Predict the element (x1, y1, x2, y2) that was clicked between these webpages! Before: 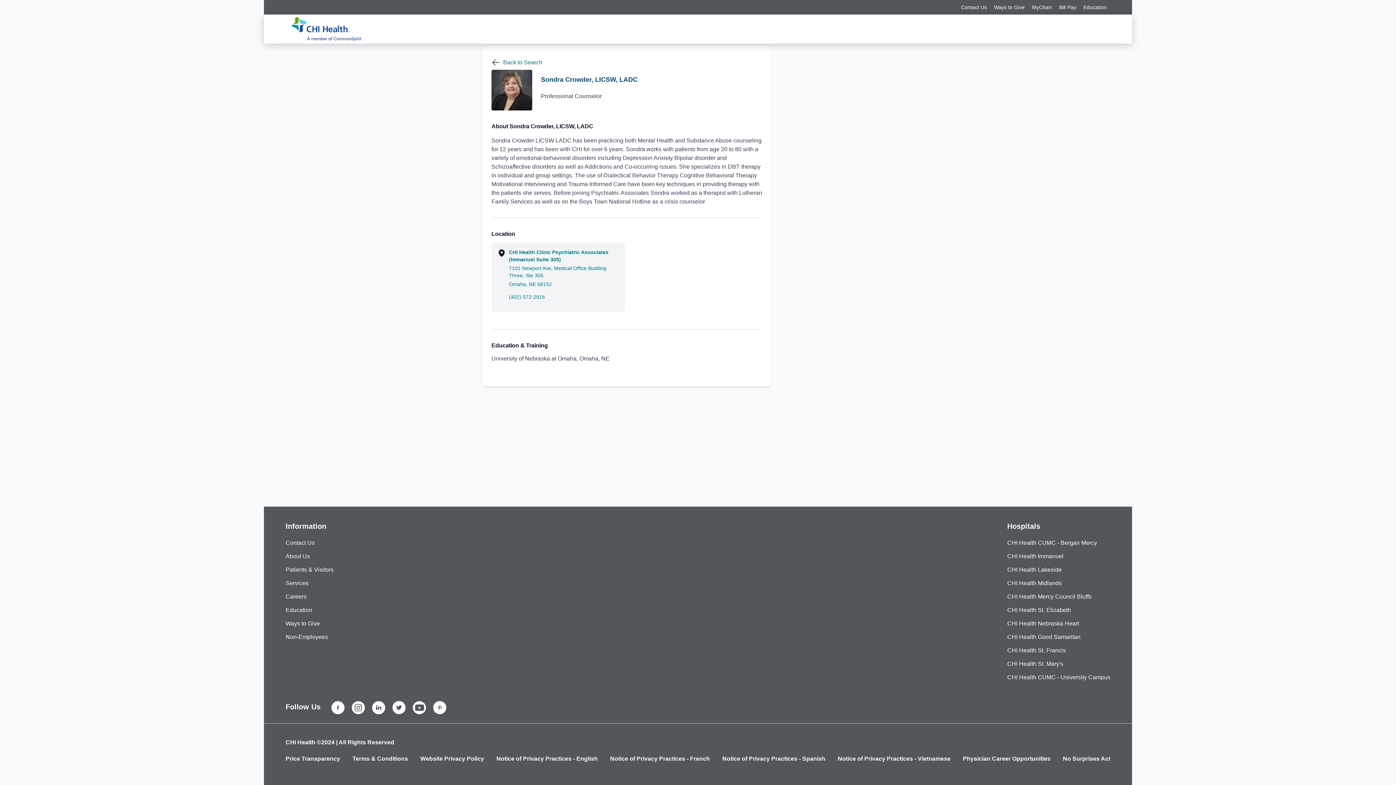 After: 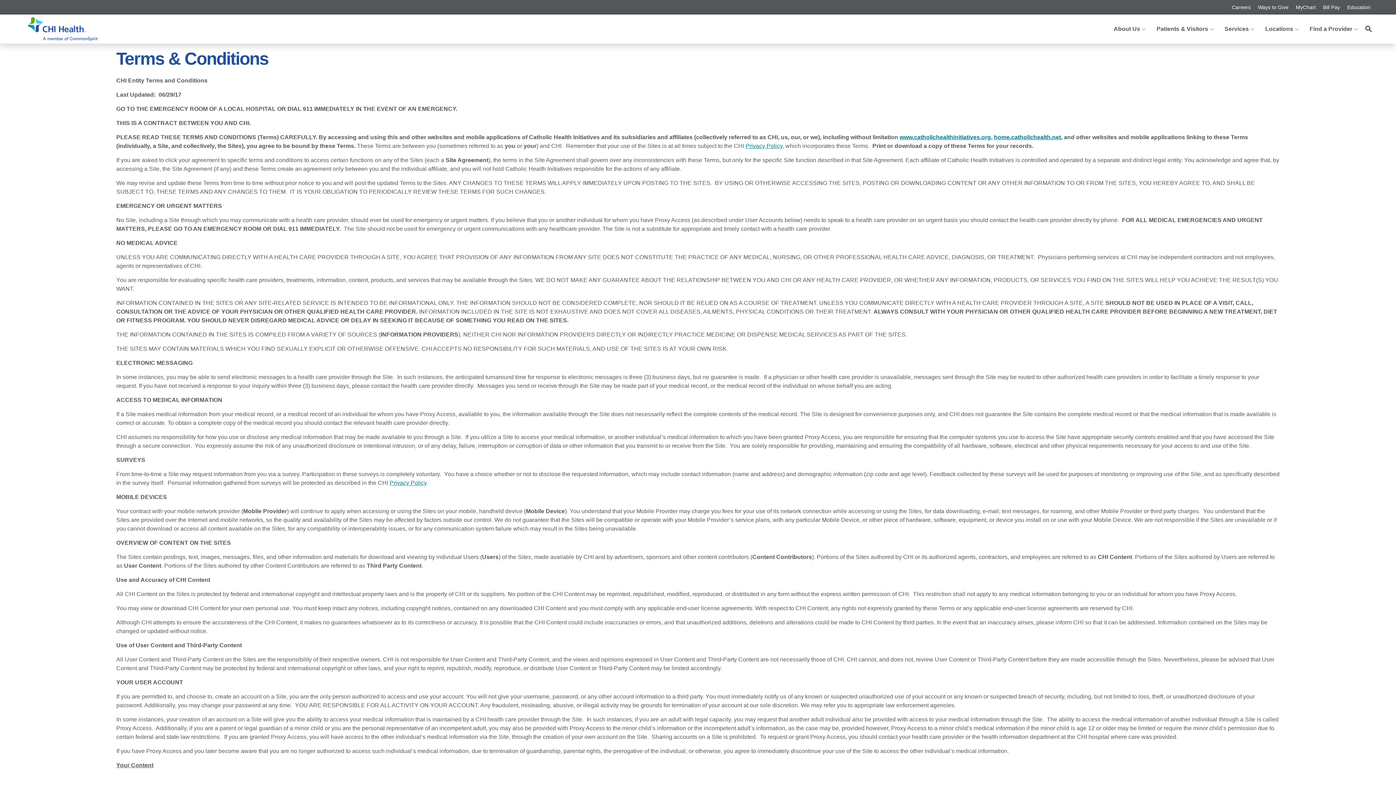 Action: label: Terms & Conditions bbox: (352, 756, 408, 762)